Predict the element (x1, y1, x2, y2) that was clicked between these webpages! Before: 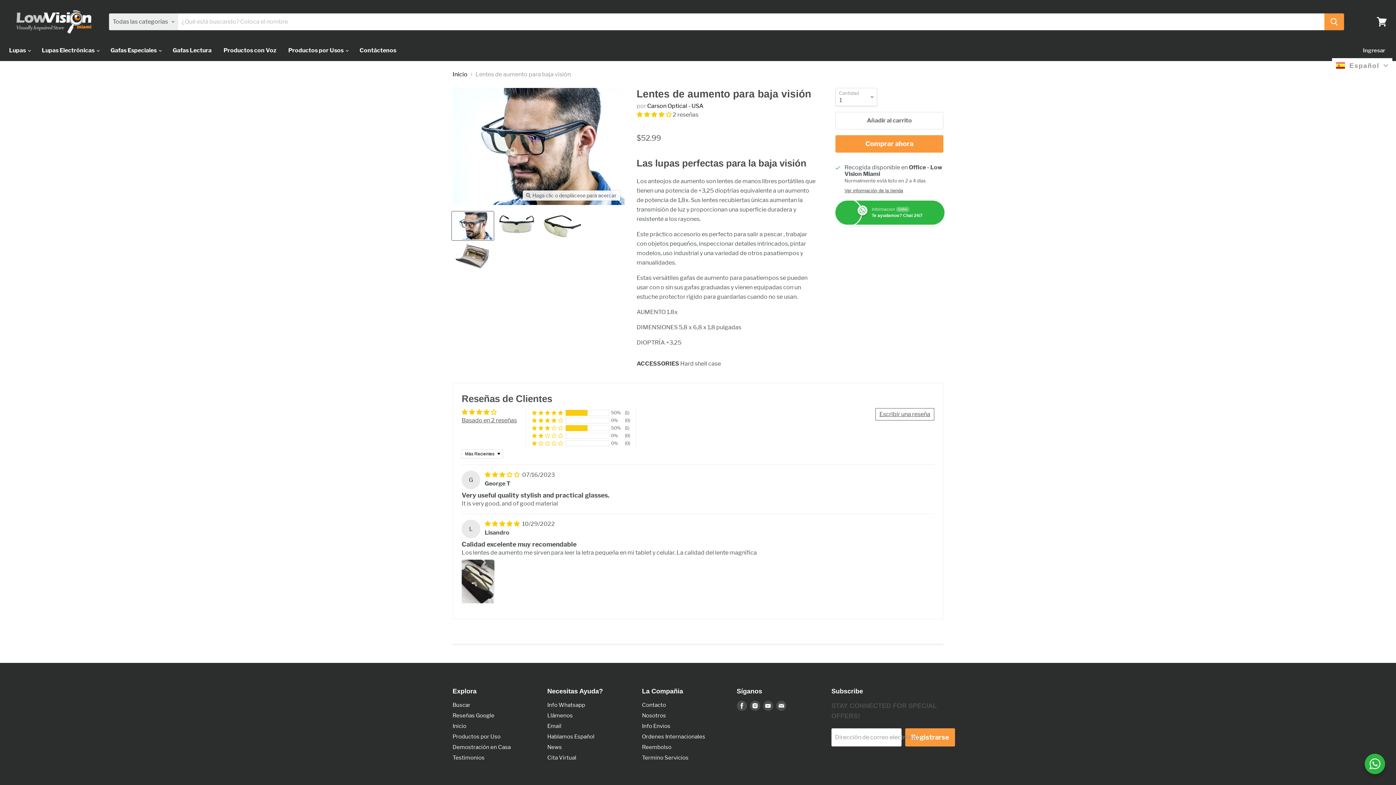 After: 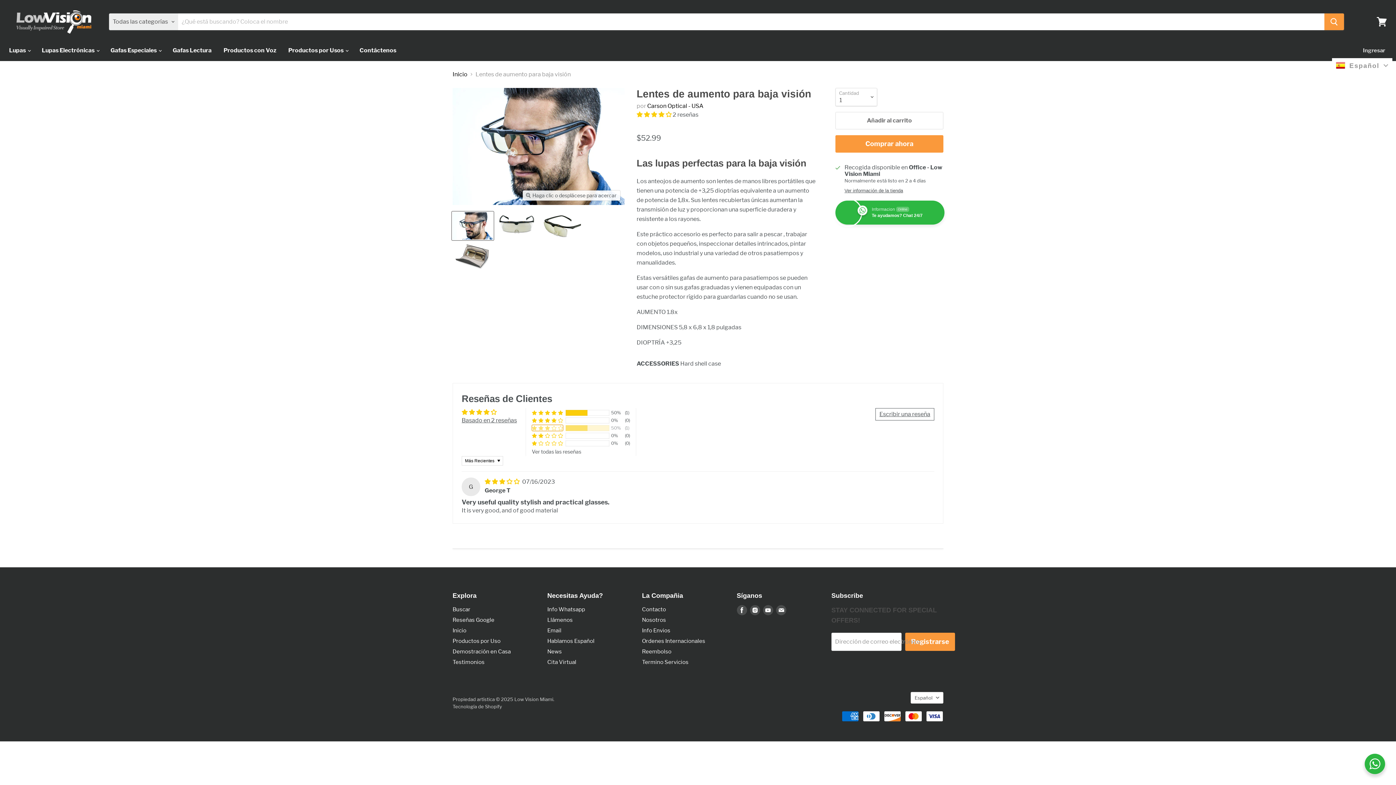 Action: bbox: (532, 425, 563, 431) label: 50% (1) reviews with 3 star rating